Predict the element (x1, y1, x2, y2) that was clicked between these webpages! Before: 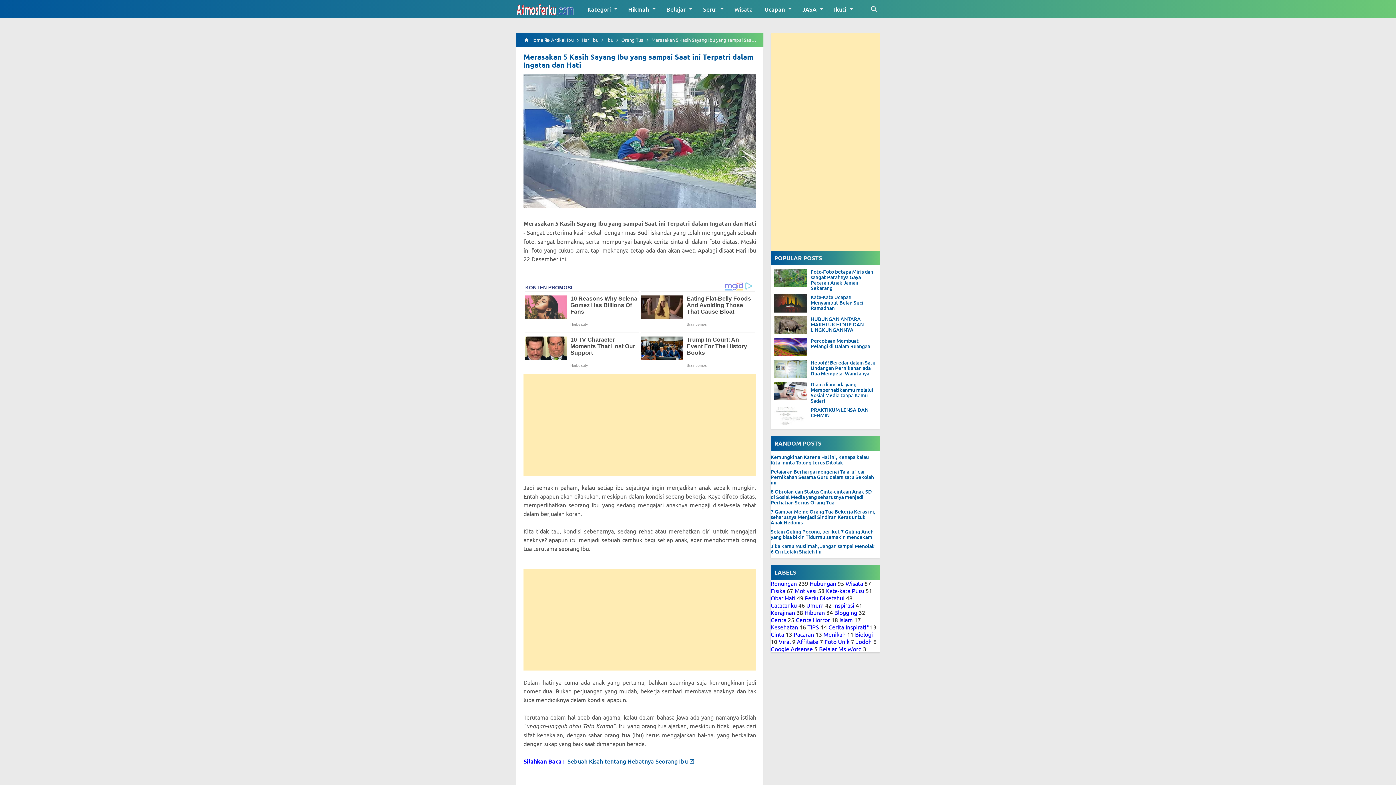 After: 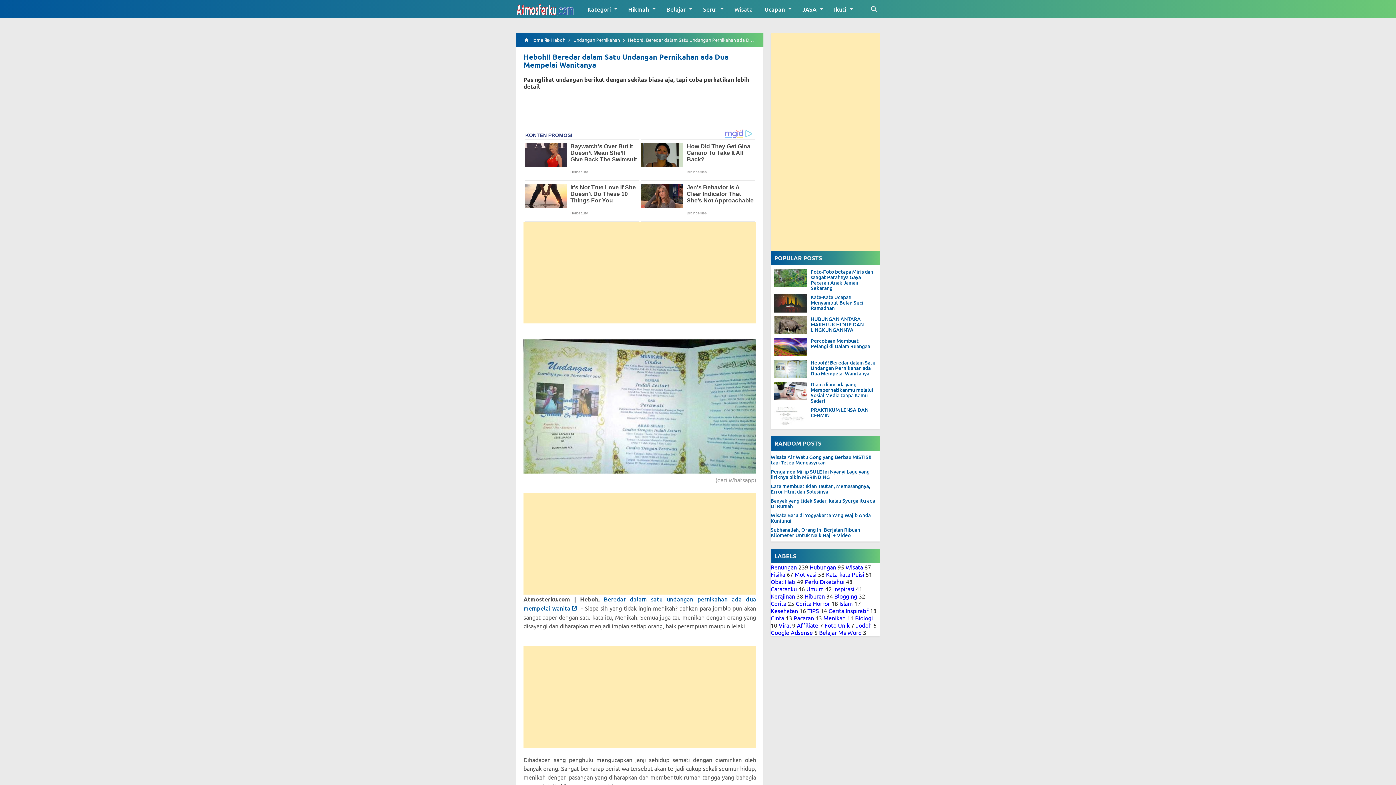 Action: bbox: (810, 360, 880, 376) label: Heboh!! Beredar dalam Satu Undangan Pernikahan ada Dua Mempelai Wanitanya